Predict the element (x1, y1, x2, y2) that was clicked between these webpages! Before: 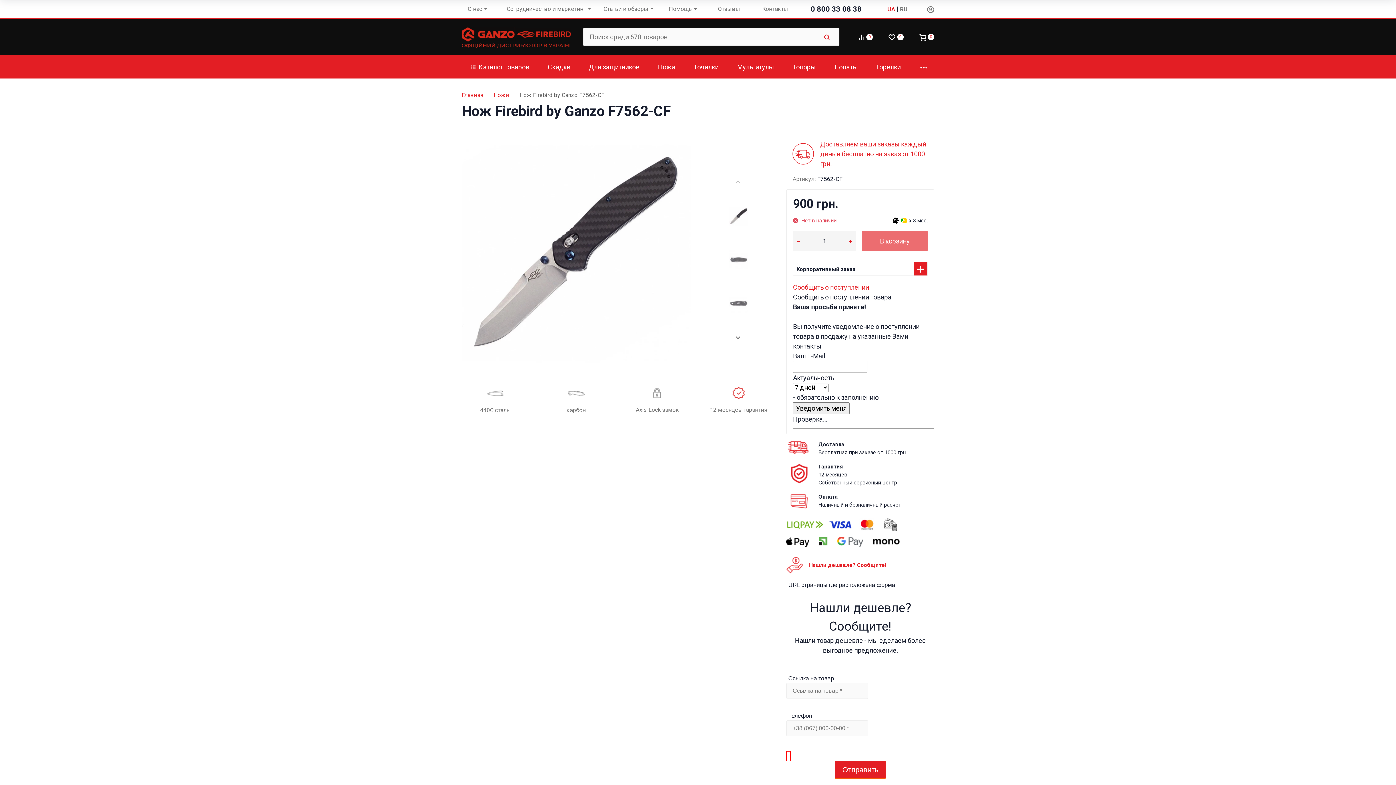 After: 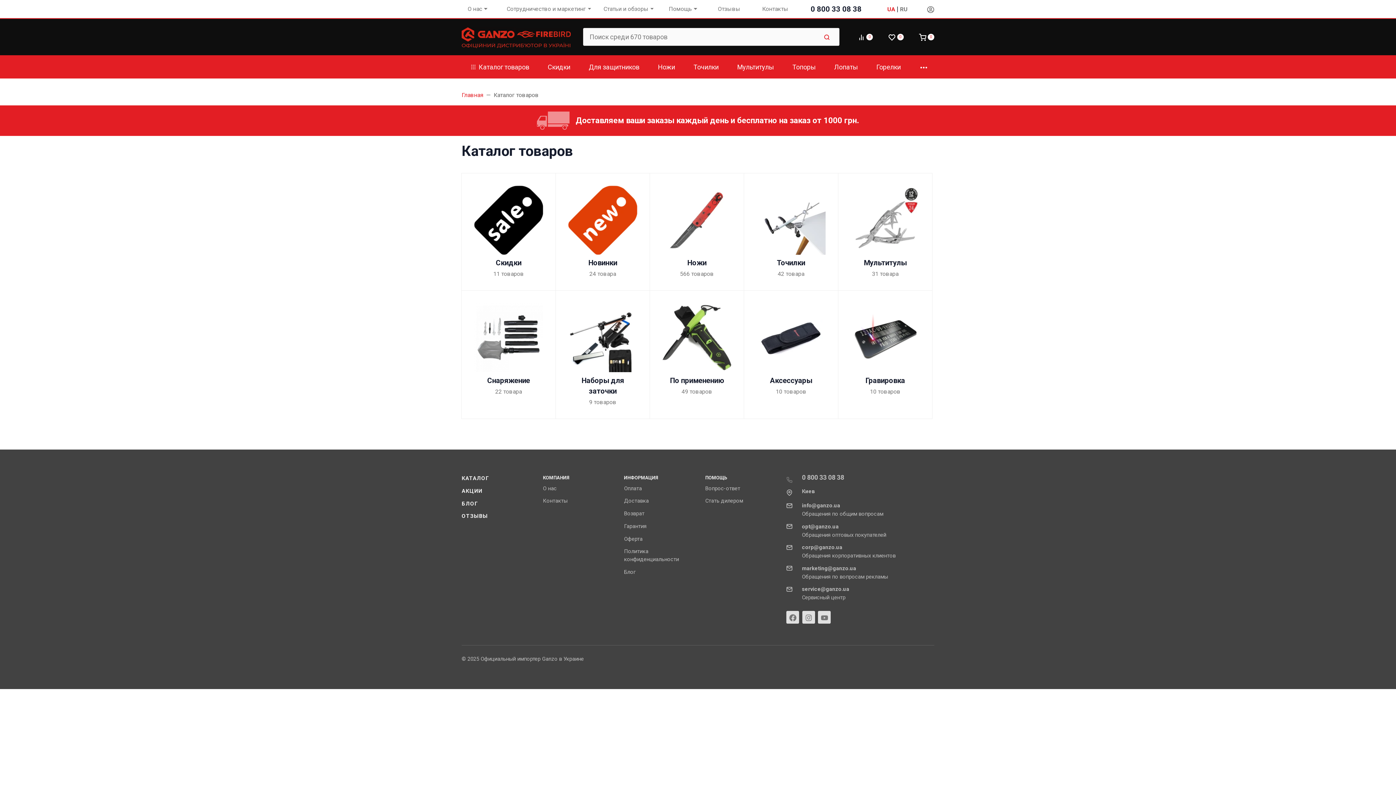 Action: bbox: (461, 55, 538, 78) label: Каталог товаров